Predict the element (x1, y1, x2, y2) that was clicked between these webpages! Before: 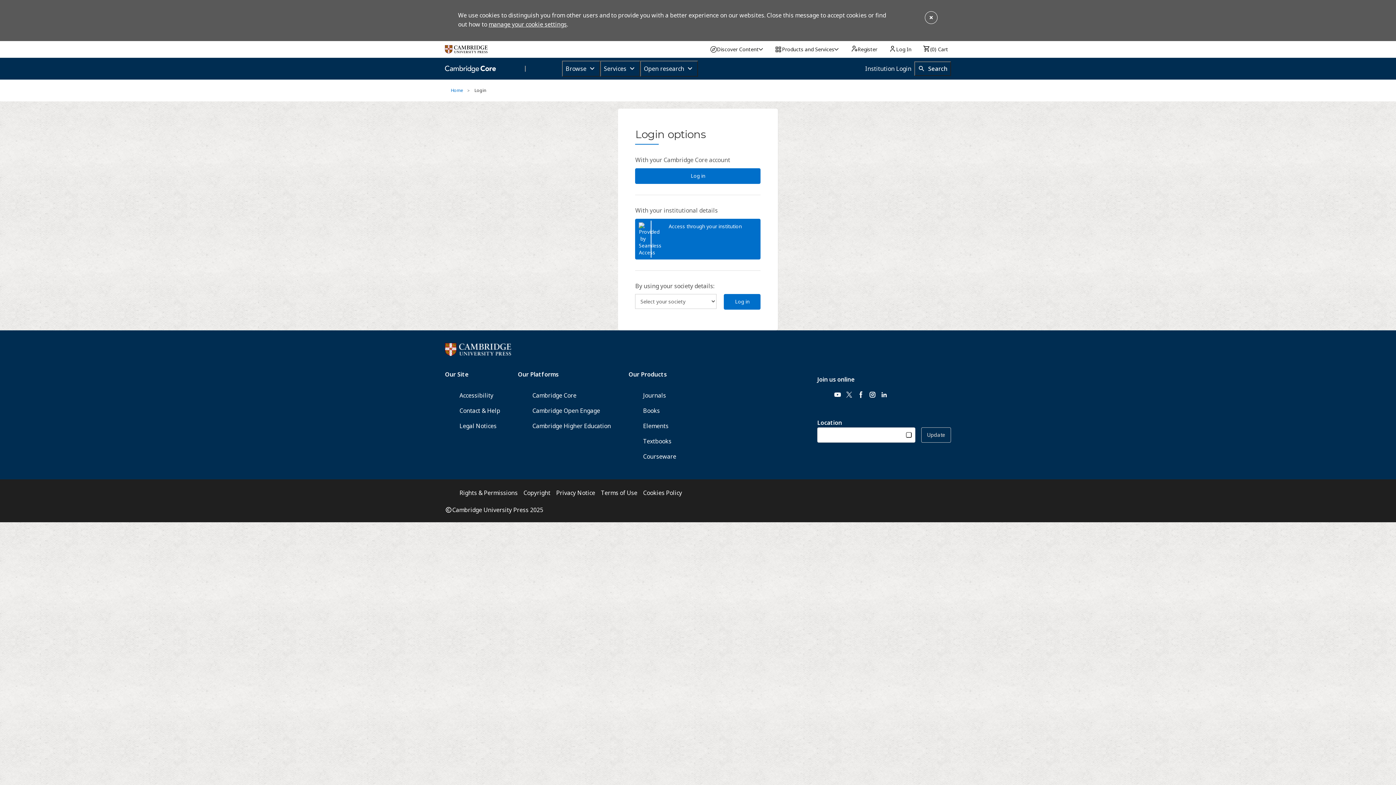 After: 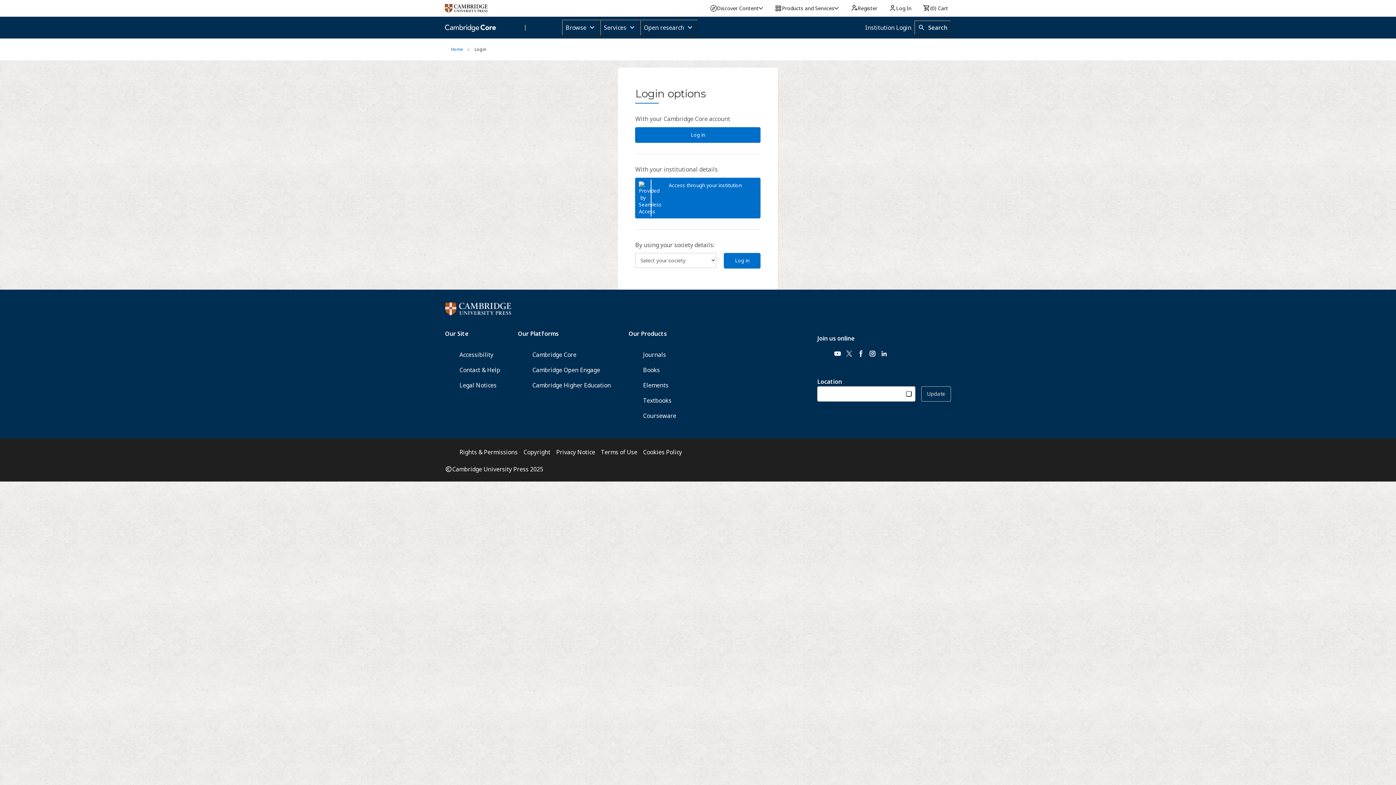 Action: bbox: (924, 10, 938, 24)